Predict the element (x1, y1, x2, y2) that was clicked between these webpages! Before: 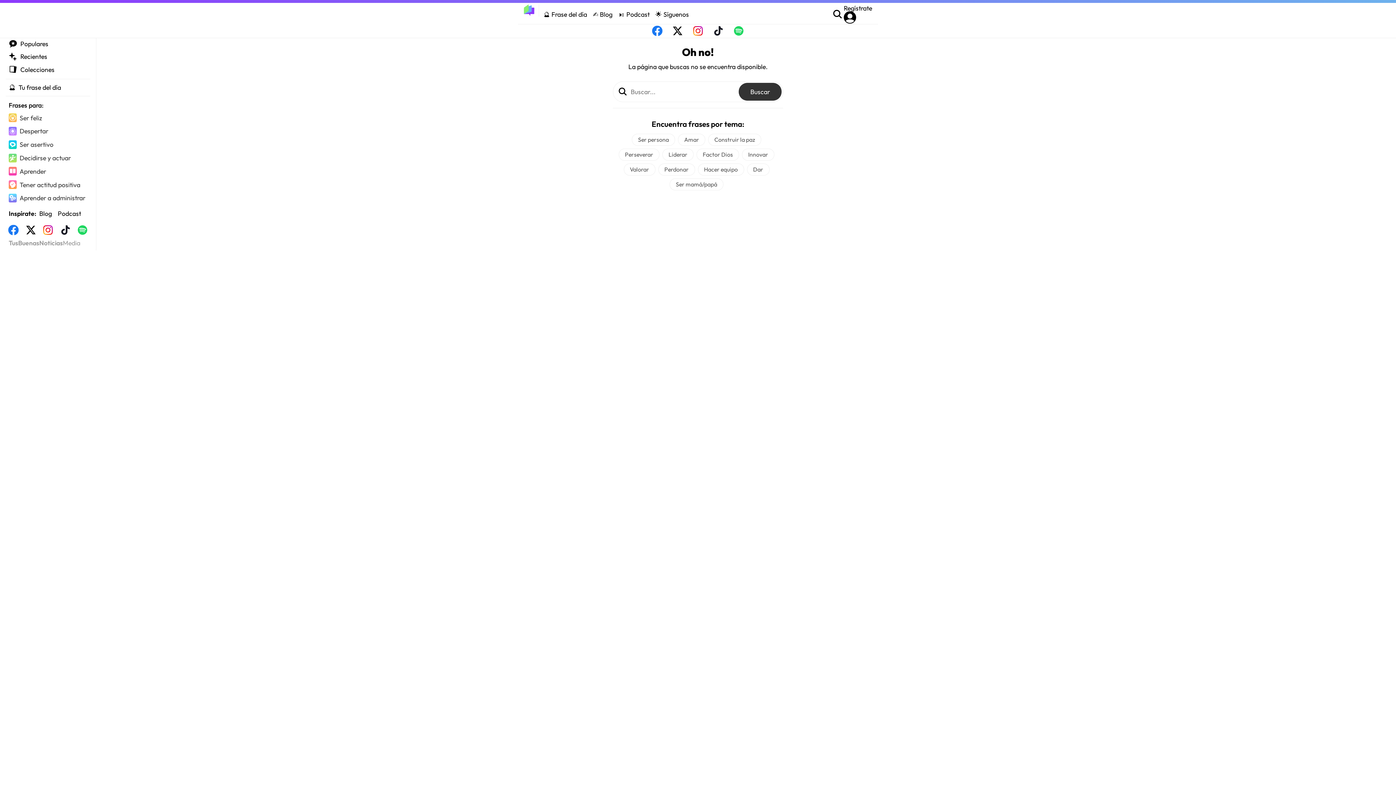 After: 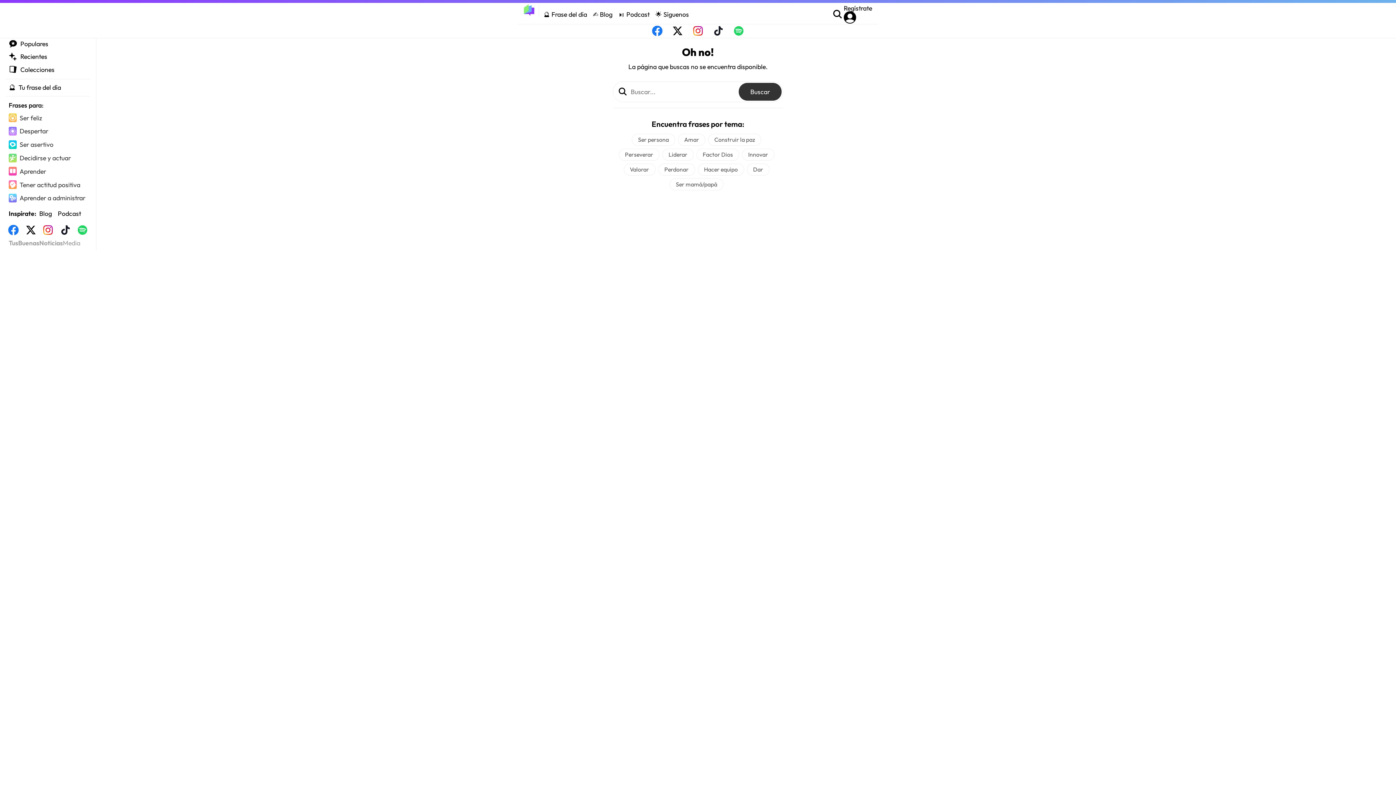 Action: label: Twitter bbox: (673, 29, 682, 37)